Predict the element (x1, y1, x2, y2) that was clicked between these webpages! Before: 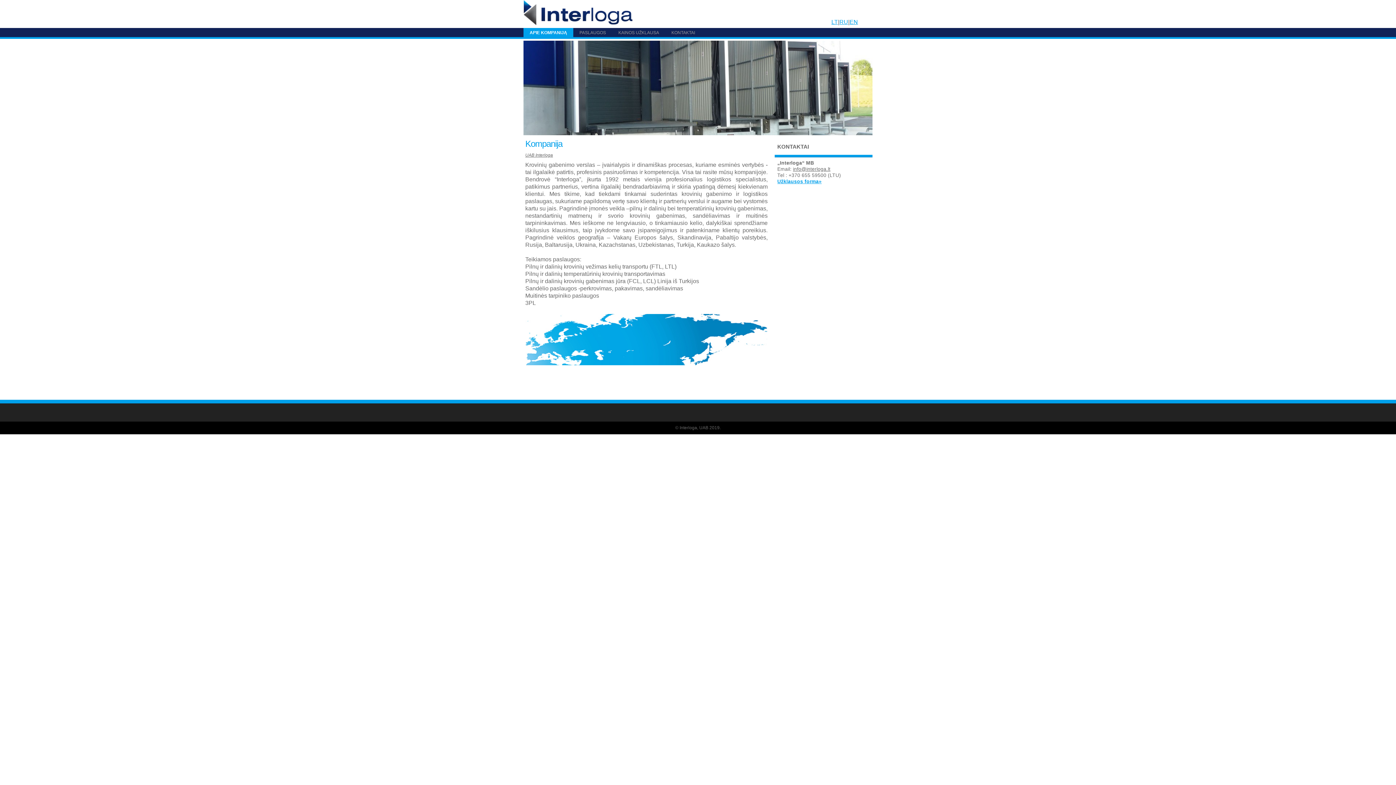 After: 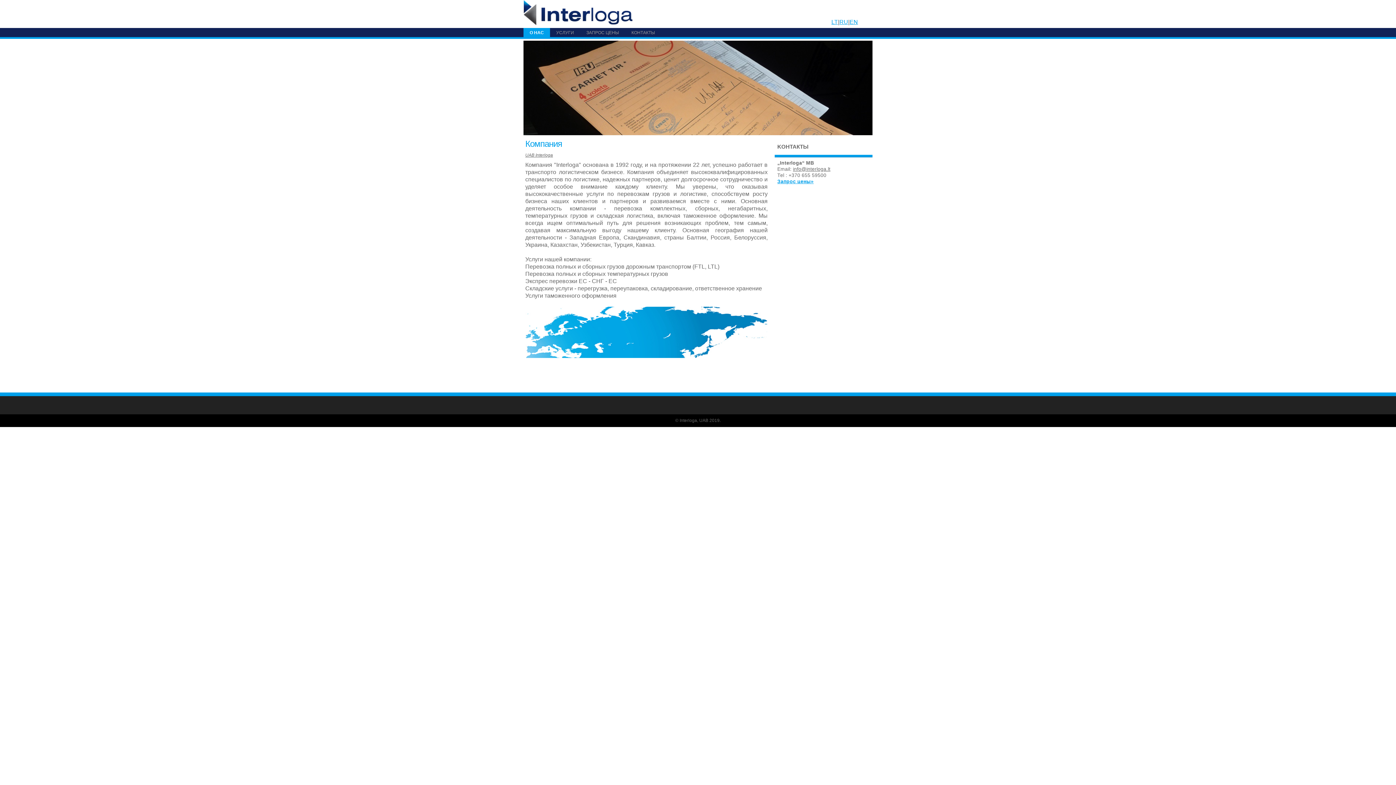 Action: label: RU bbox: (839, 18, 848, 25)